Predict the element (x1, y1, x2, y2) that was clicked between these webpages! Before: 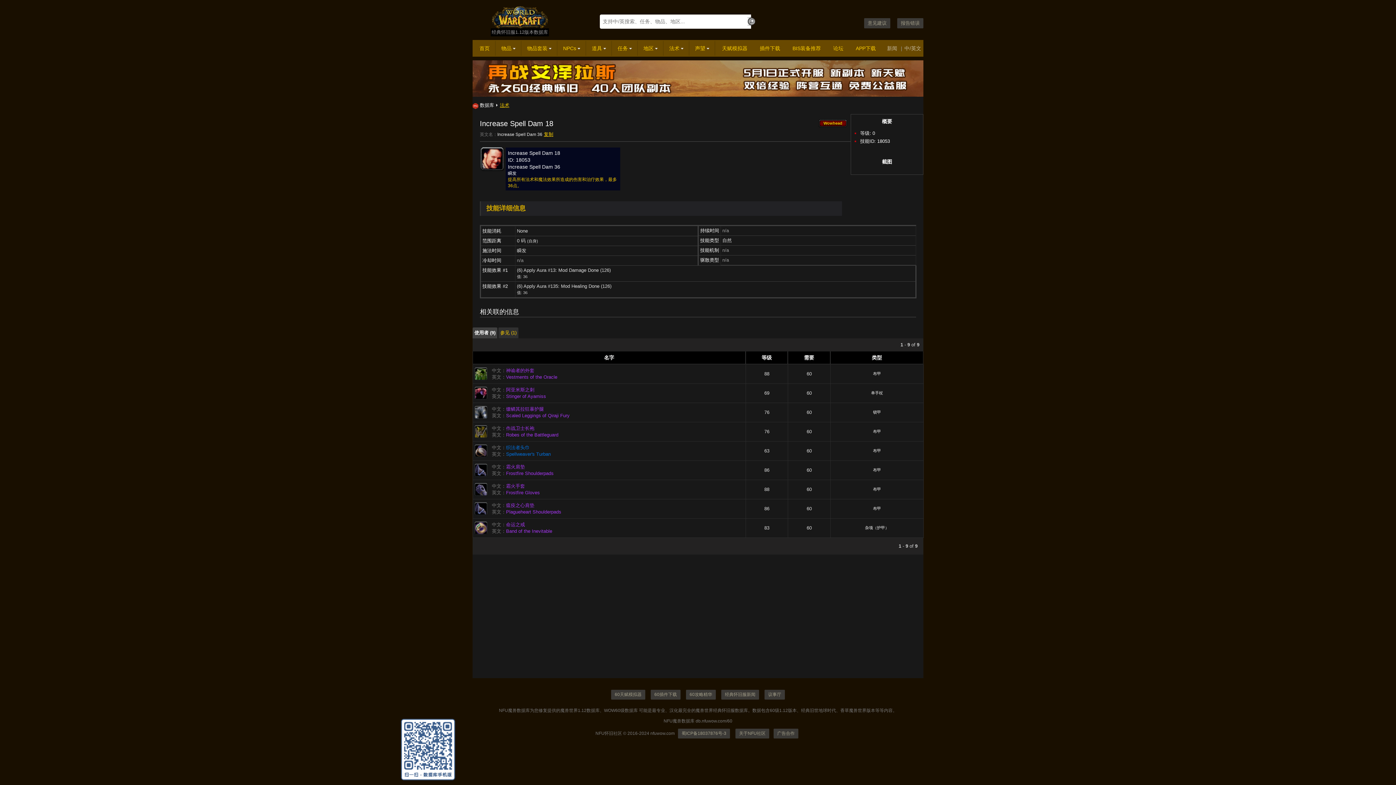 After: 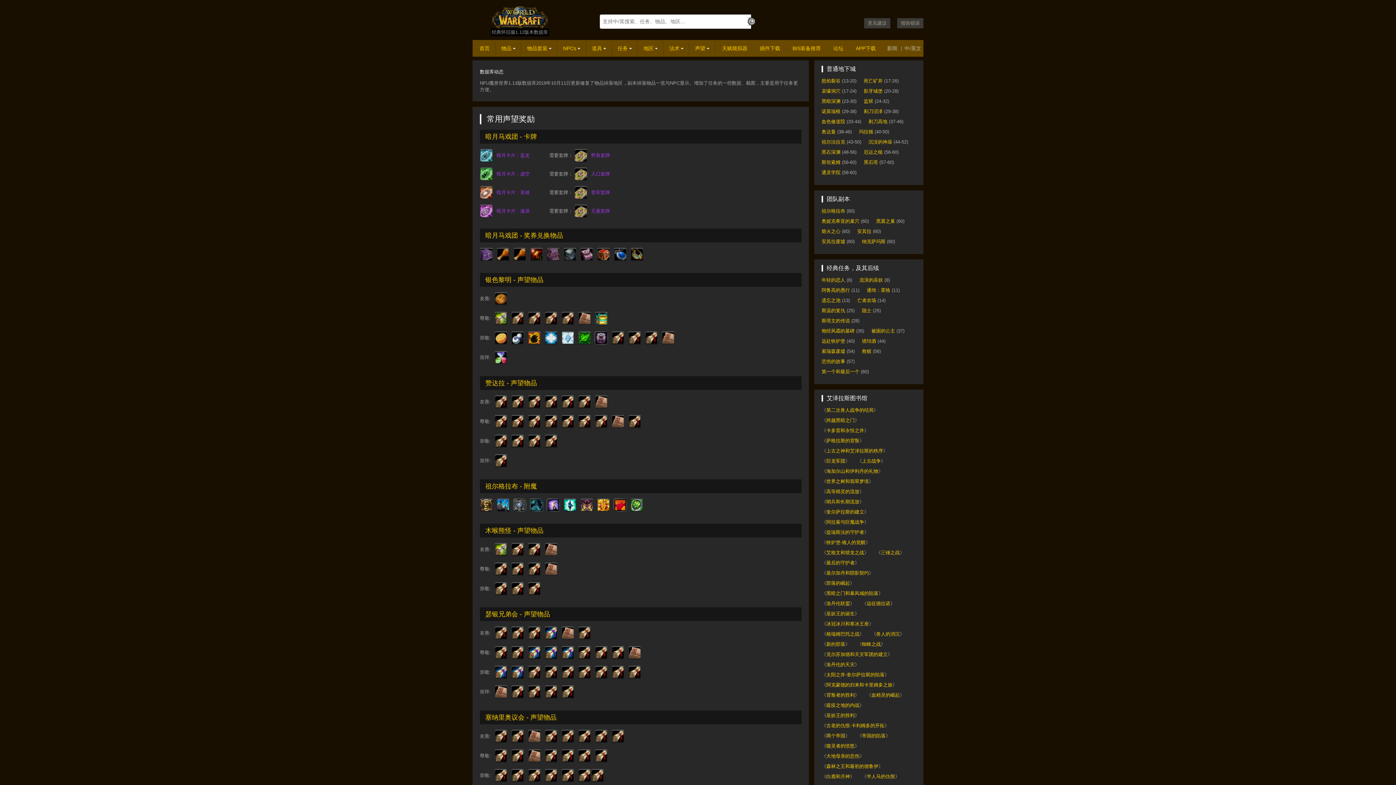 Action: bbox: (490, 0, 549, 28)